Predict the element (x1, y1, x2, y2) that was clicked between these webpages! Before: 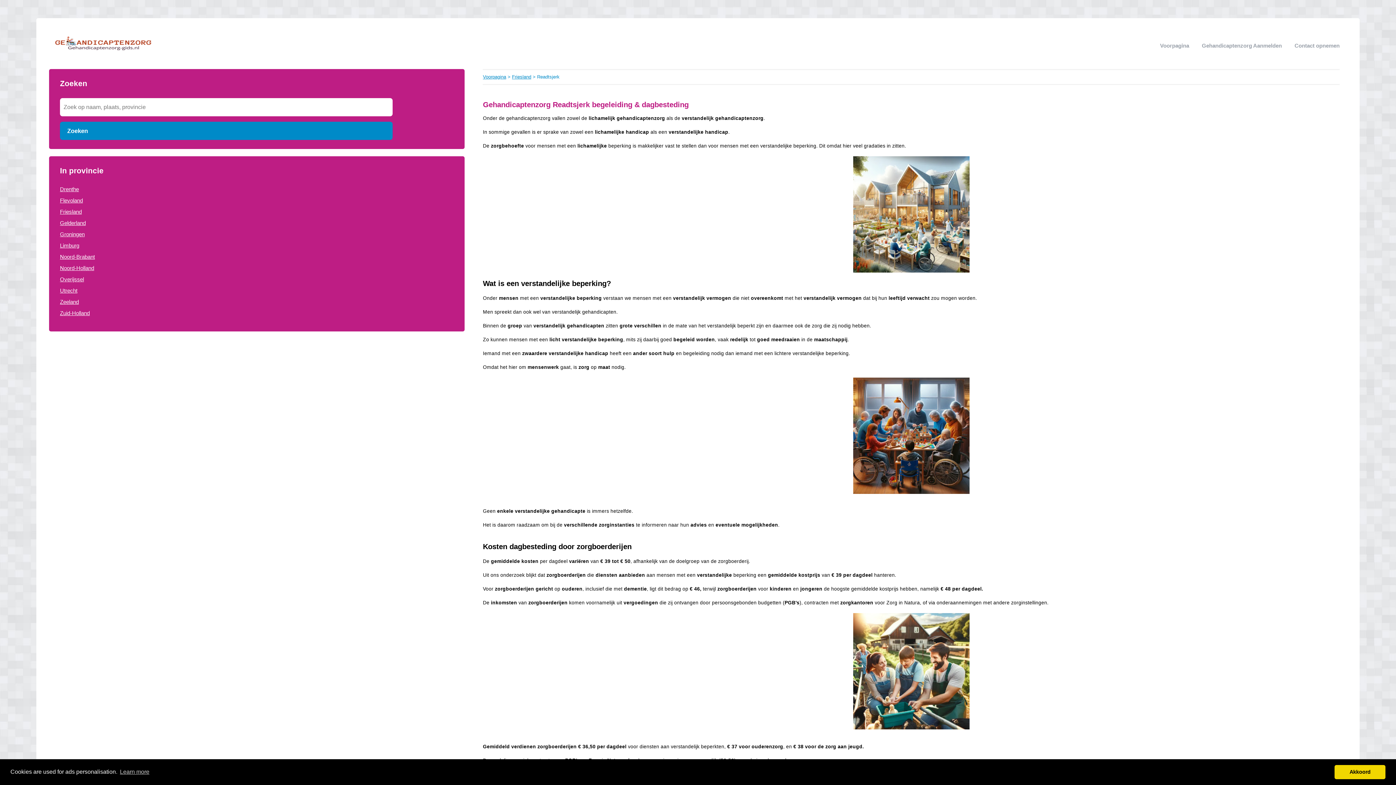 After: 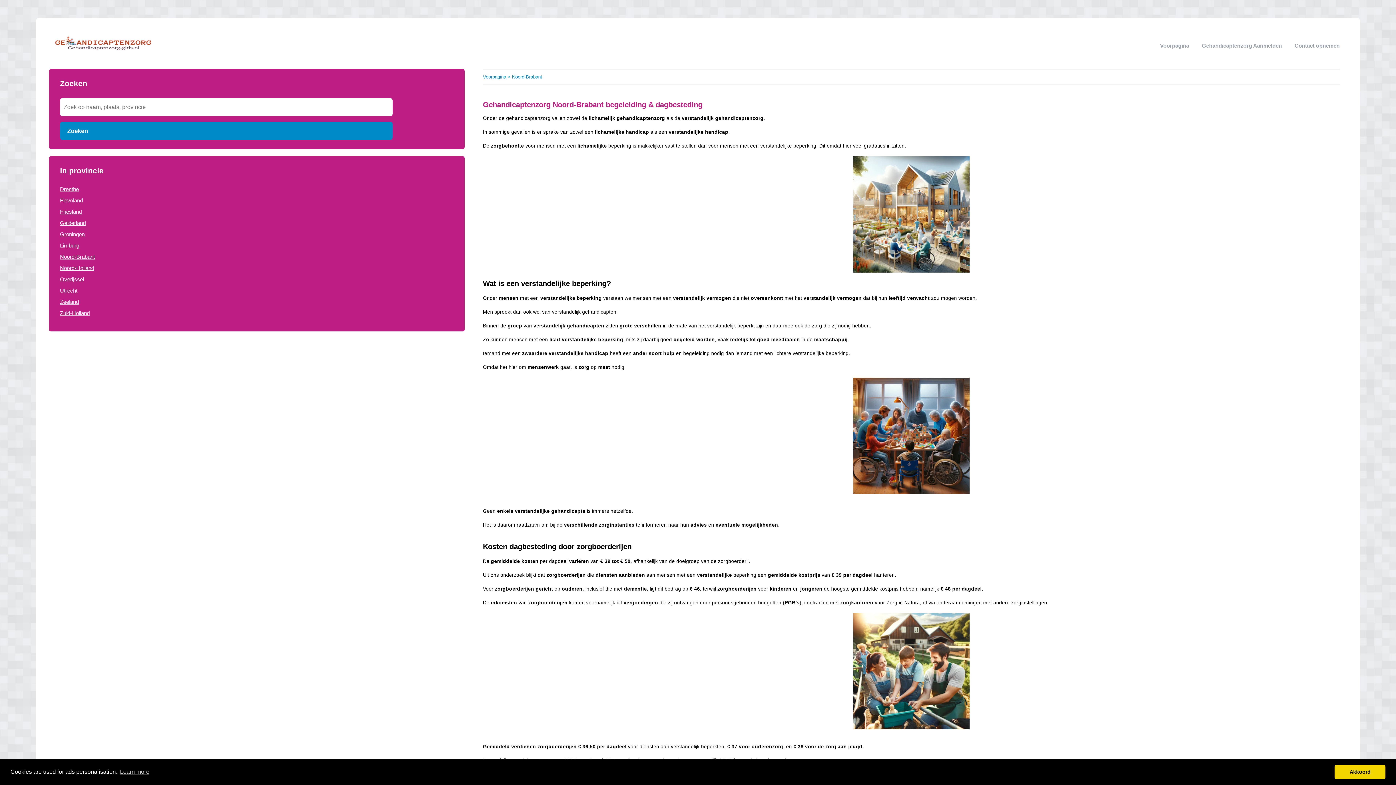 Action: bbox: (60, 253, 94, 260) label: Noord-Brabant